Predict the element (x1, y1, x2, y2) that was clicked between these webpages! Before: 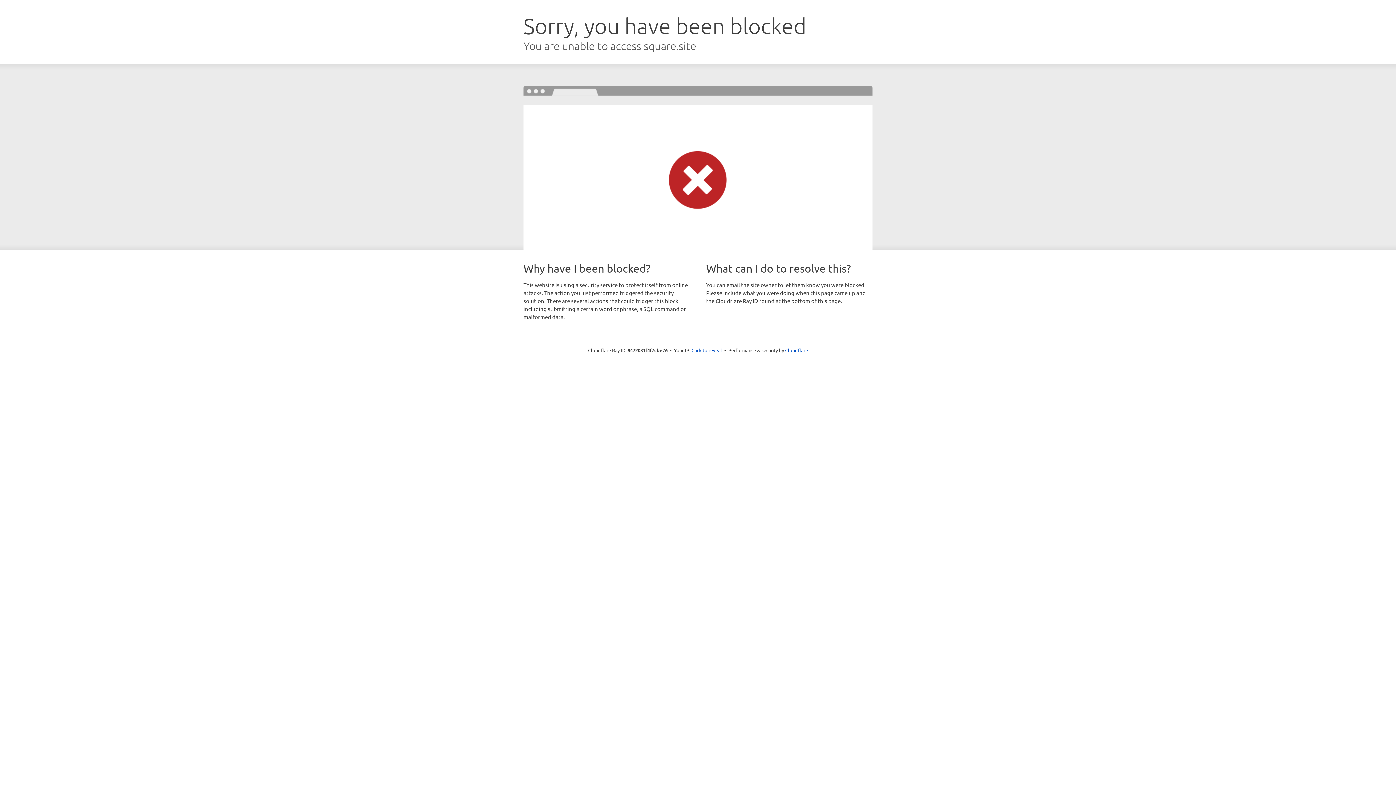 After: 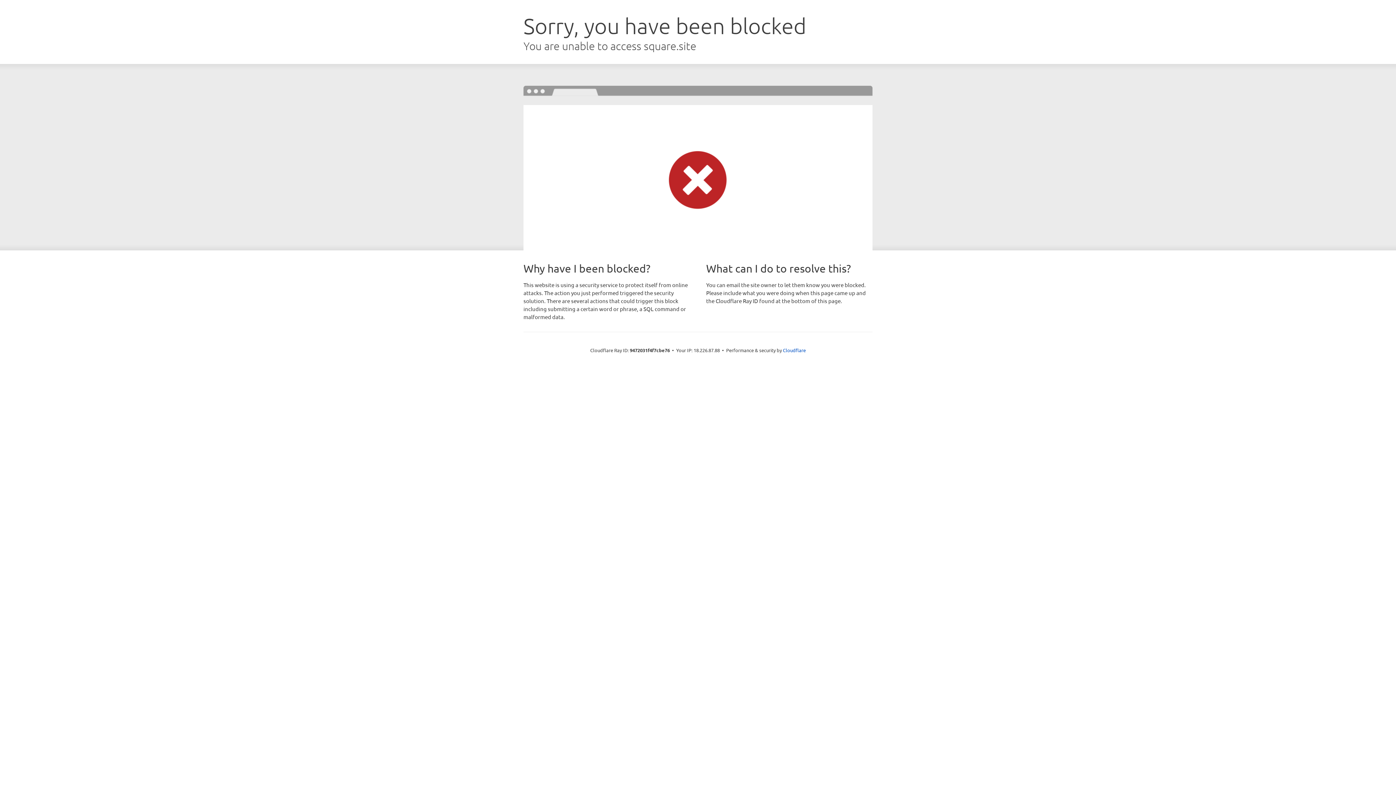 Action: bbox: (691, 346, 722, 353) label: Click to reveal